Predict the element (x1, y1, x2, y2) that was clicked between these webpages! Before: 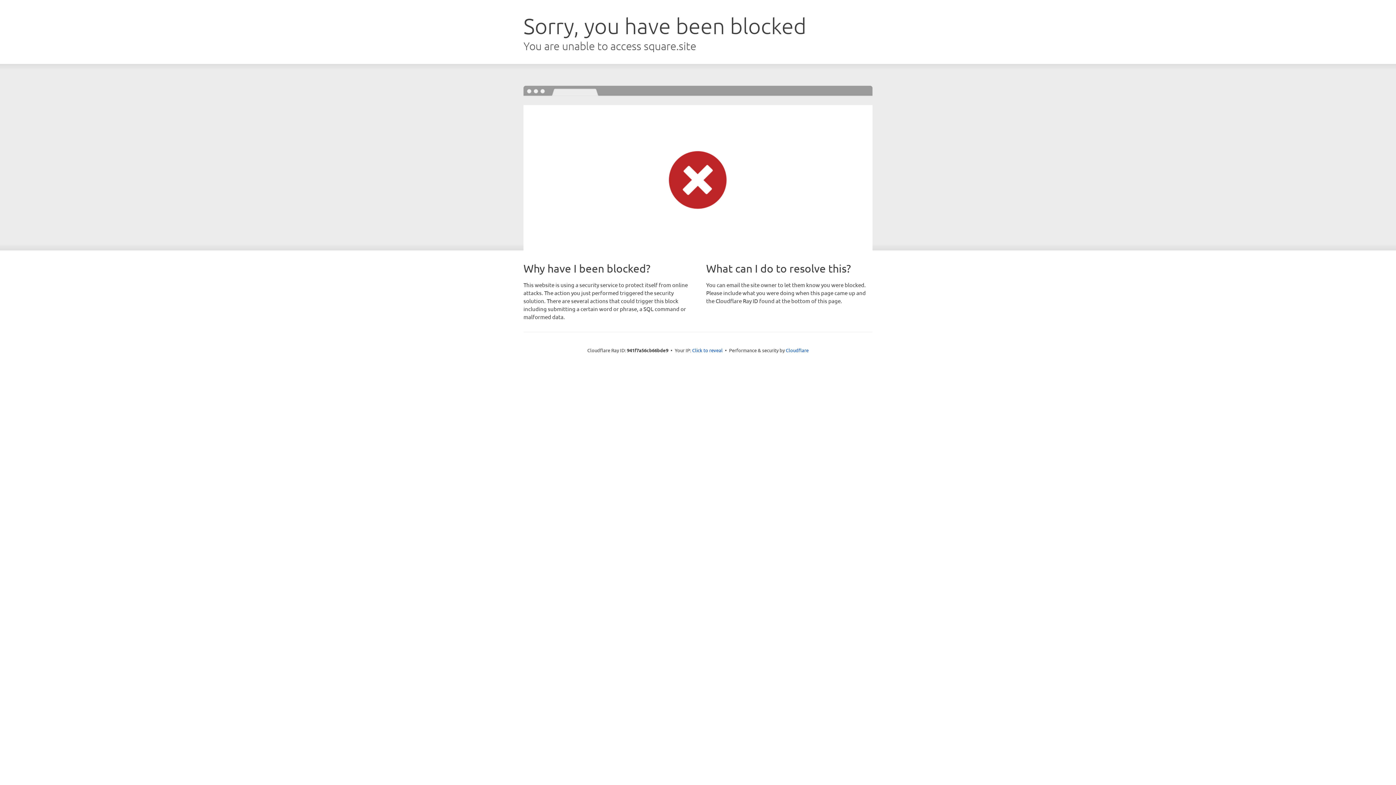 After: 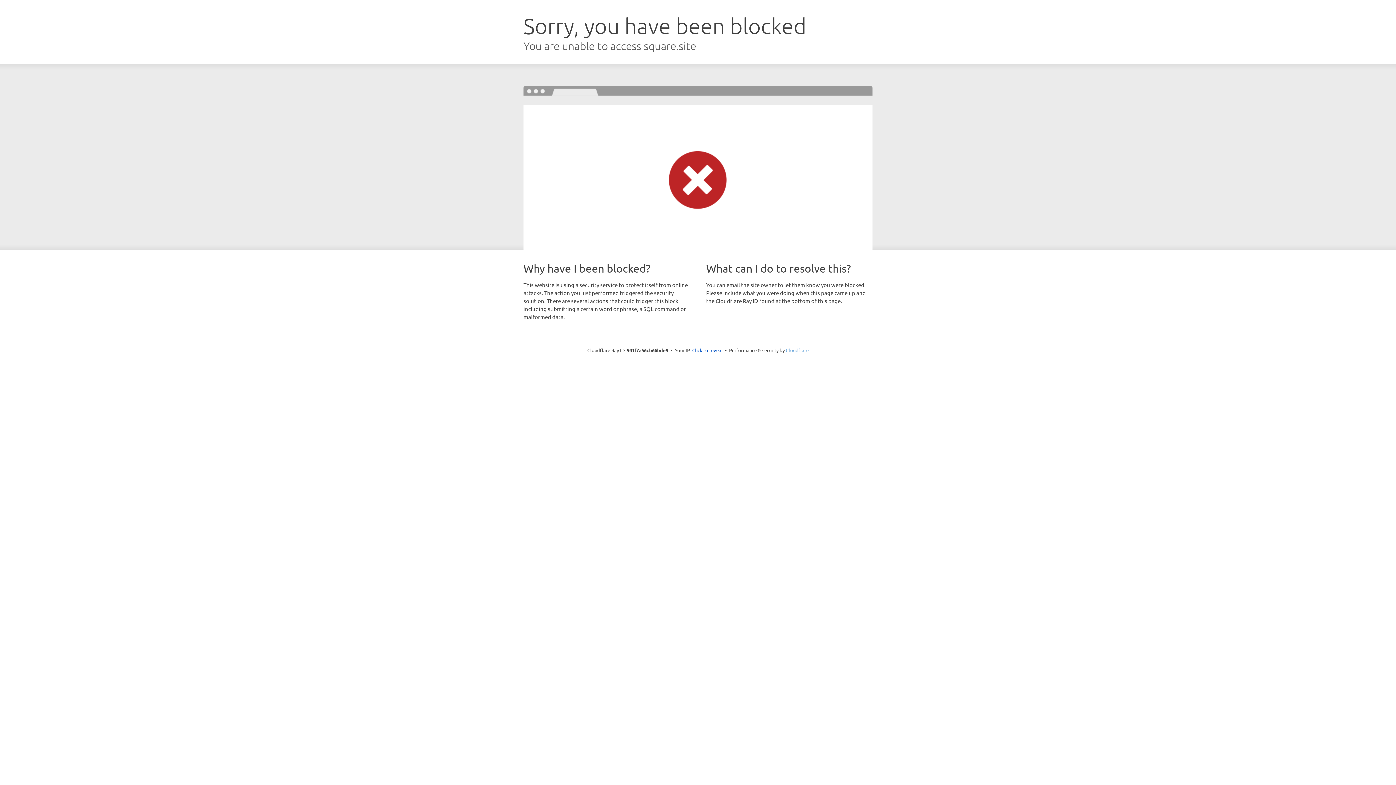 Action: bbox: (786, 347, 808, 353) label: Cloudflare